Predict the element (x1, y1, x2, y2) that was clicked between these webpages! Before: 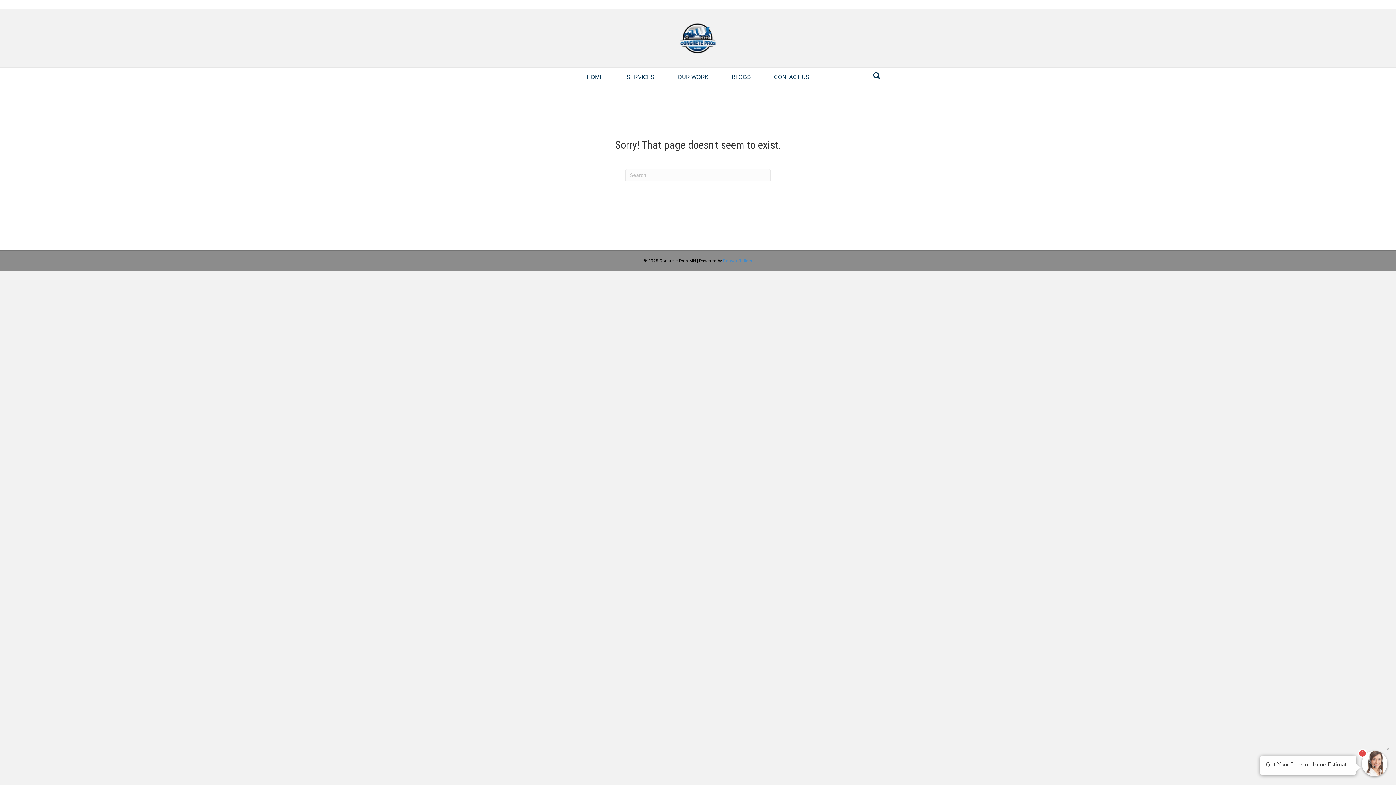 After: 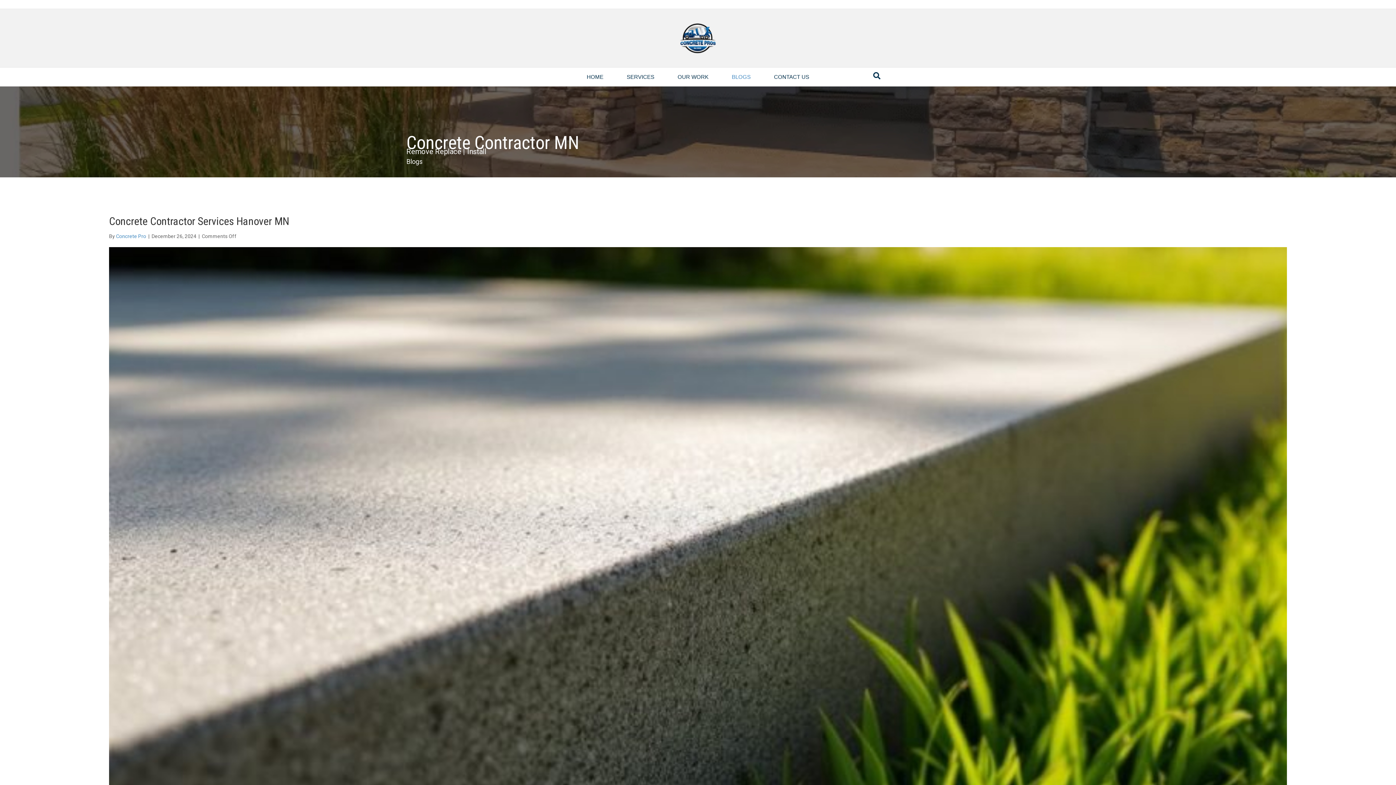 Action: bbox: (721, 67, 761, 86) label: BLOGS